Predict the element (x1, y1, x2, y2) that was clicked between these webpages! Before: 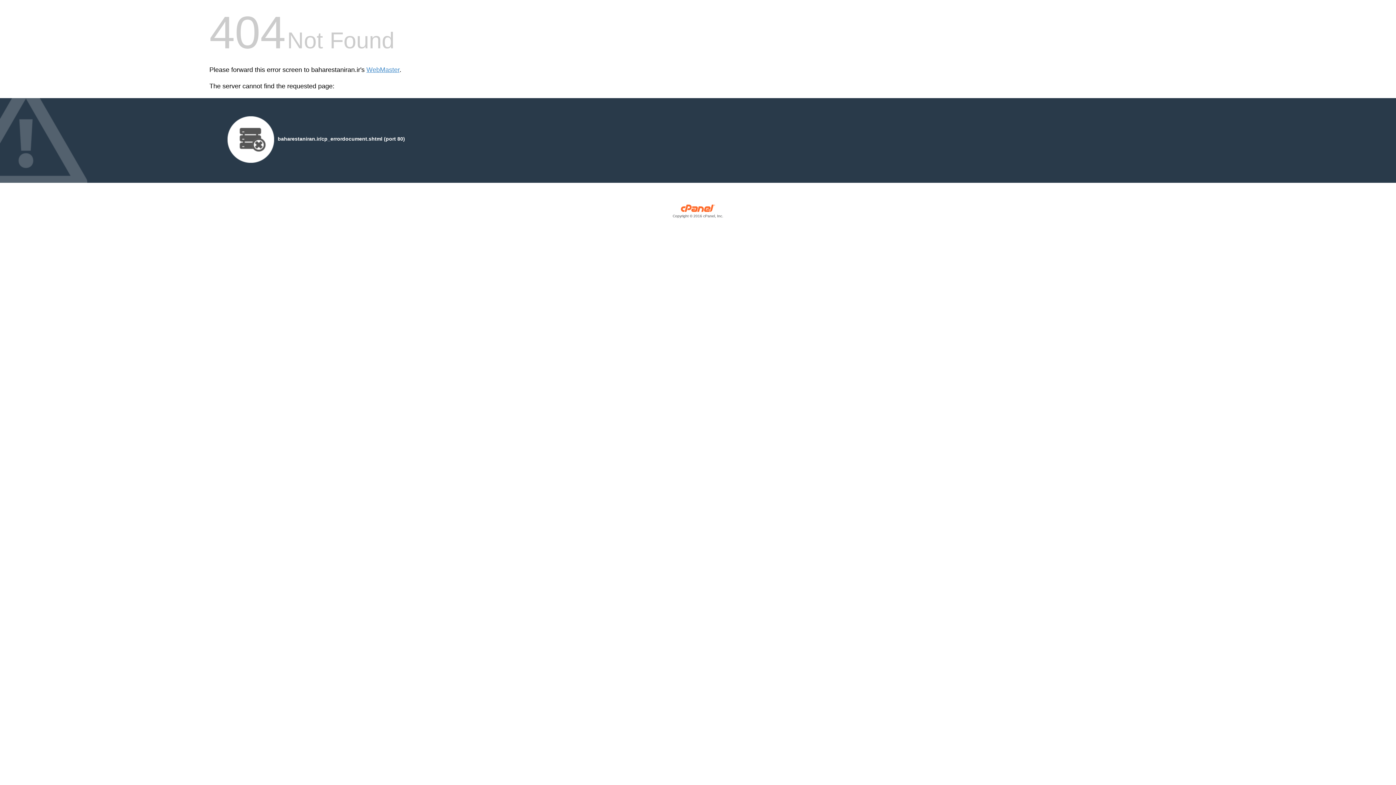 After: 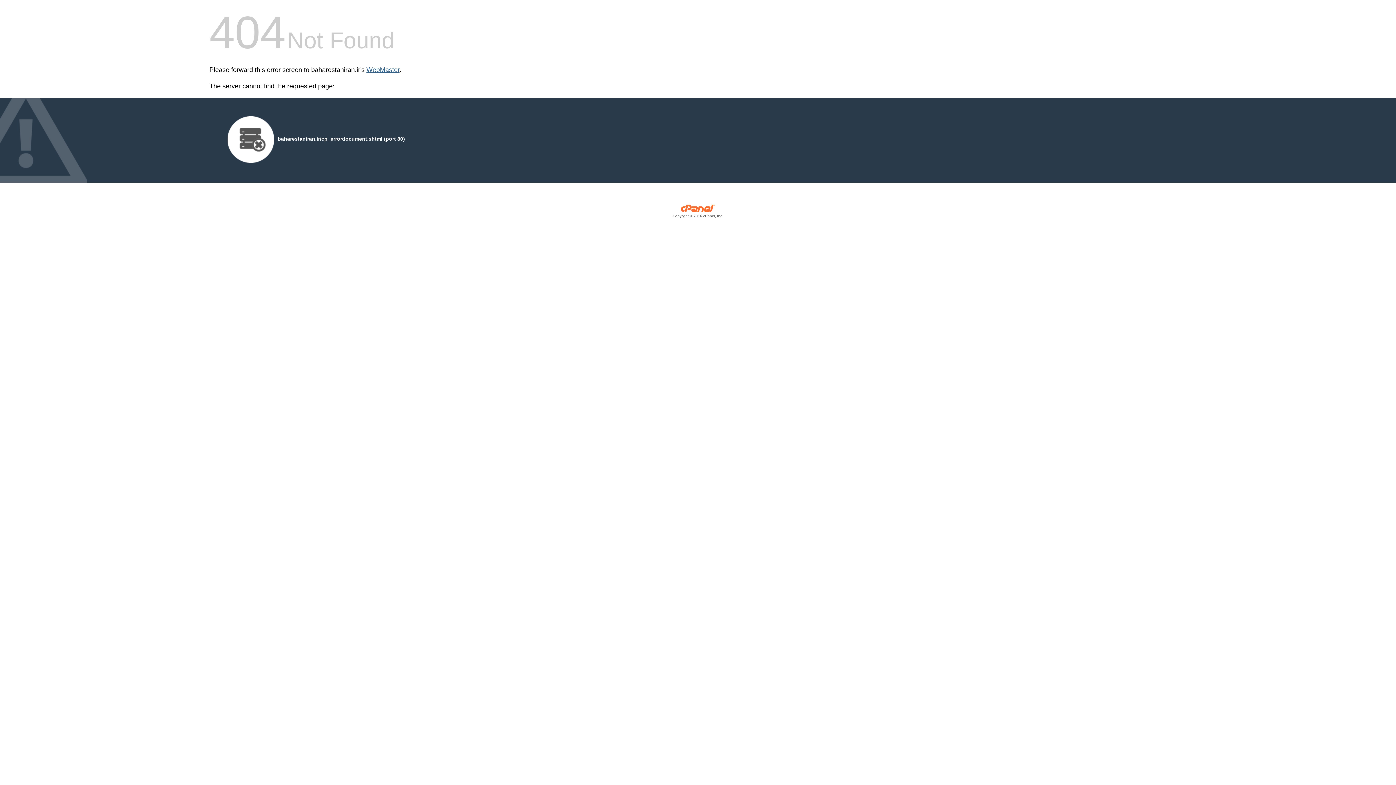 Action: label: WebMaster bbox: (366, 66, 399, 73)